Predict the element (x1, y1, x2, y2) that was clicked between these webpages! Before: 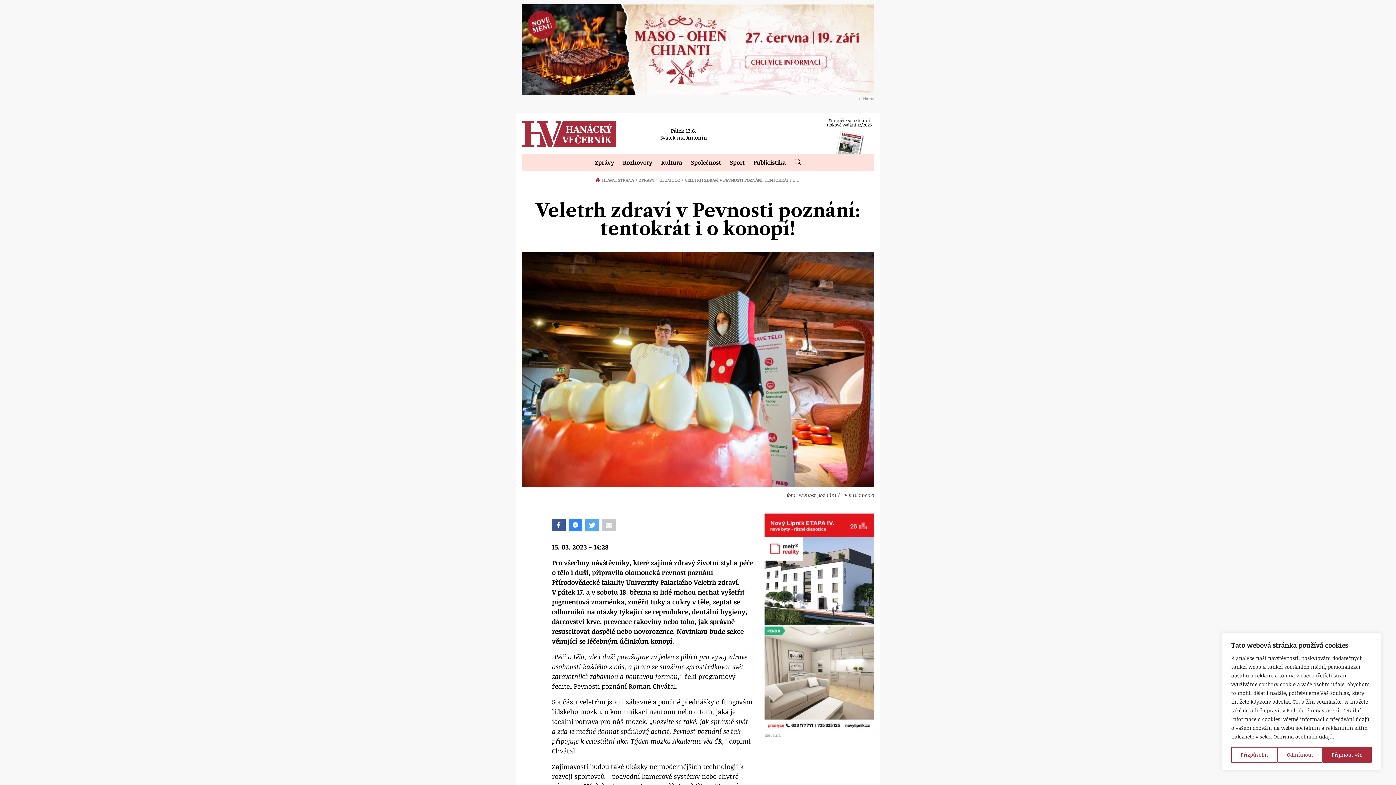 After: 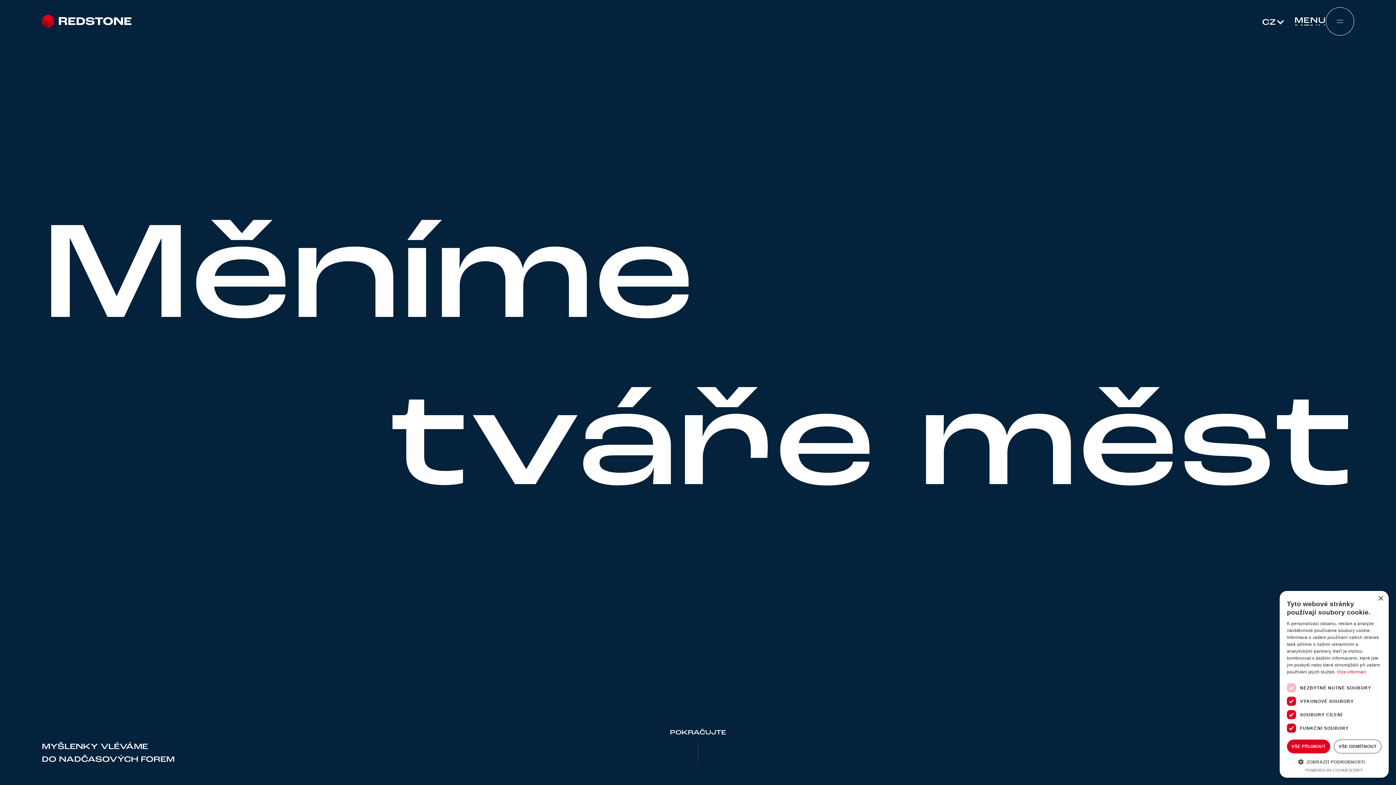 Action: bbox: (1273, 733, 1333, 740) label: Ochrana osobních údajů